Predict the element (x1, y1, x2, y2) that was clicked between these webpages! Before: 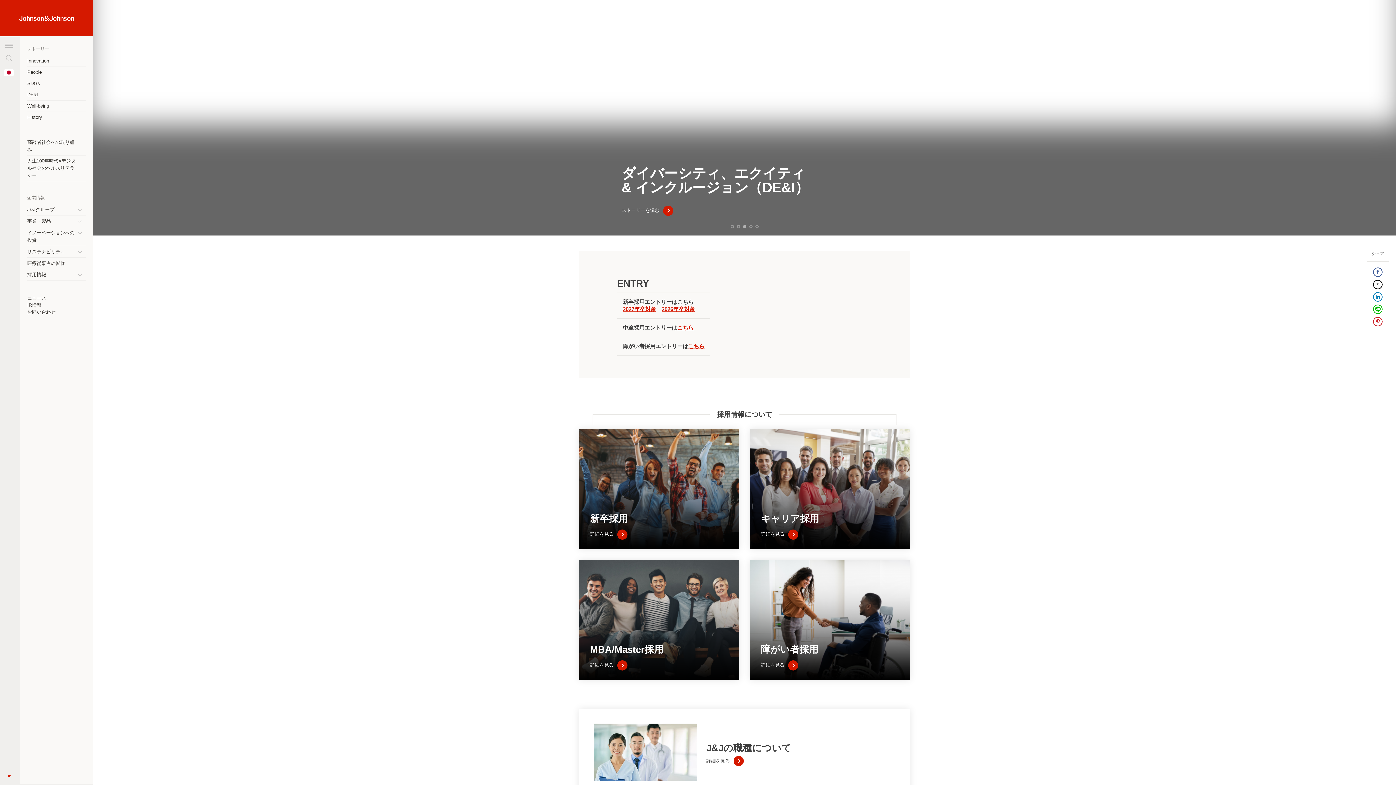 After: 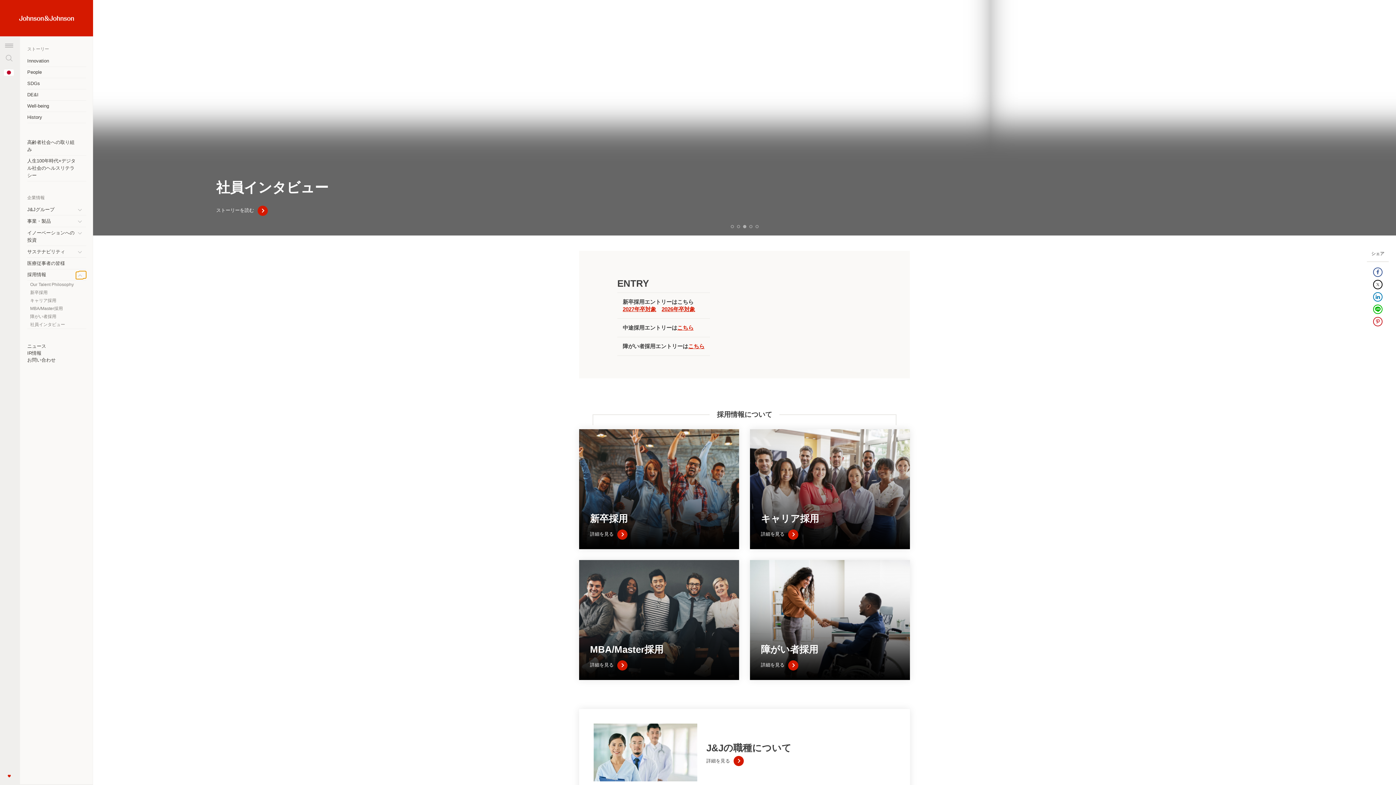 Action: label: Toggle submenu bbox: (78, 271, 86, 278)